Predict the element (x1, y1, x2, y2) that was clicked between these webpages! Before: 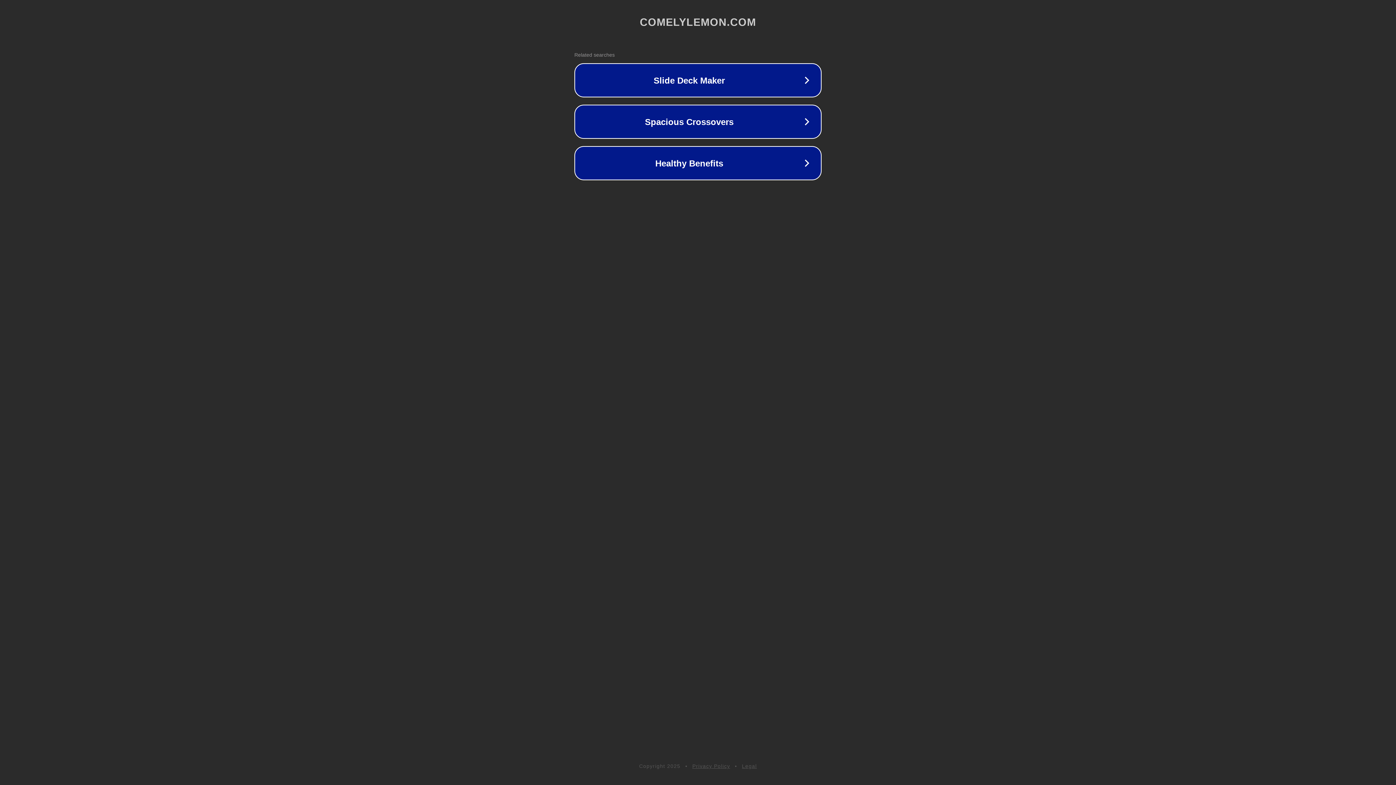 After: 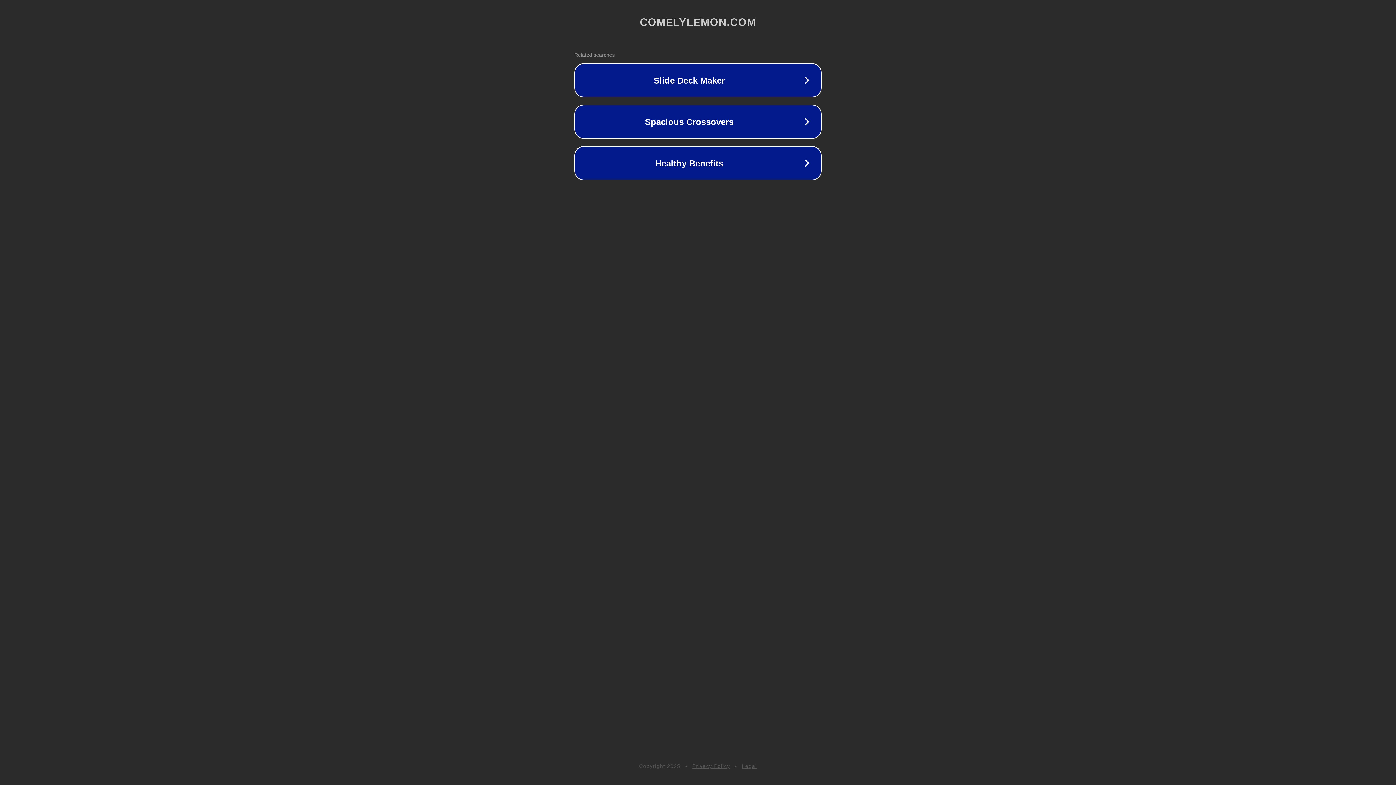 Action: bbox: (742, 763, 757, 769) label: Legal